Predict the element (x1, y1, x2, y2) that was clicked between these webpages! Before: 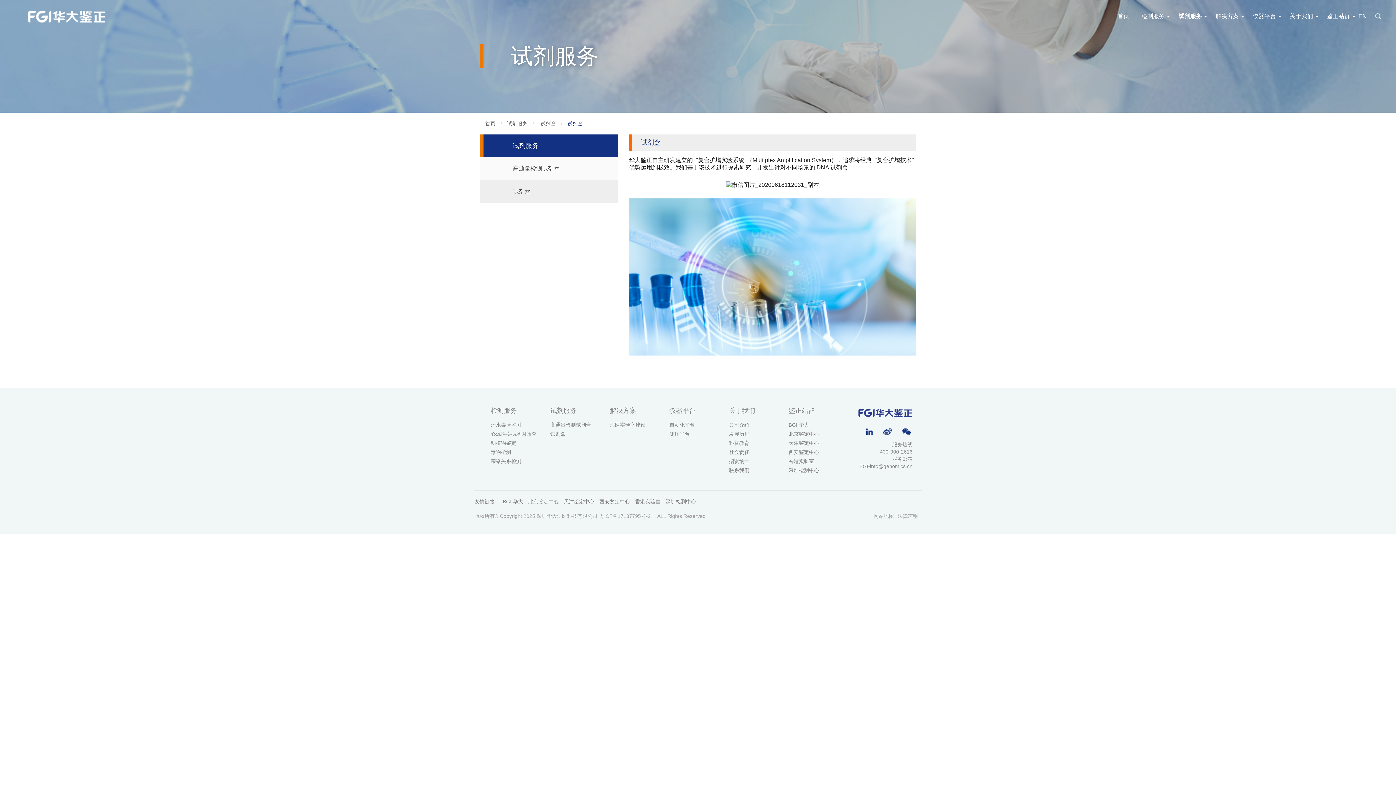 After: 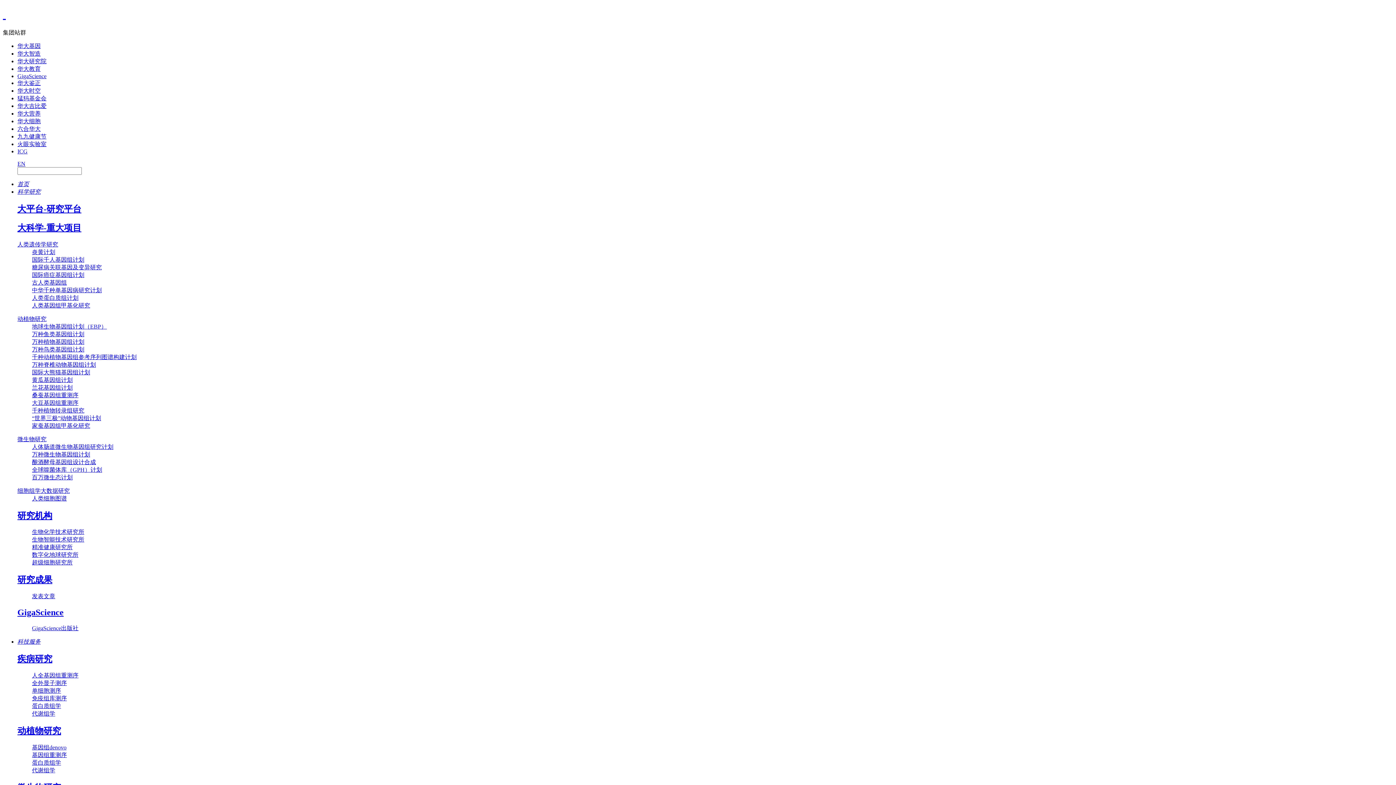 Action: bbox: (788, 422, 809, 428) label: BGI 华大